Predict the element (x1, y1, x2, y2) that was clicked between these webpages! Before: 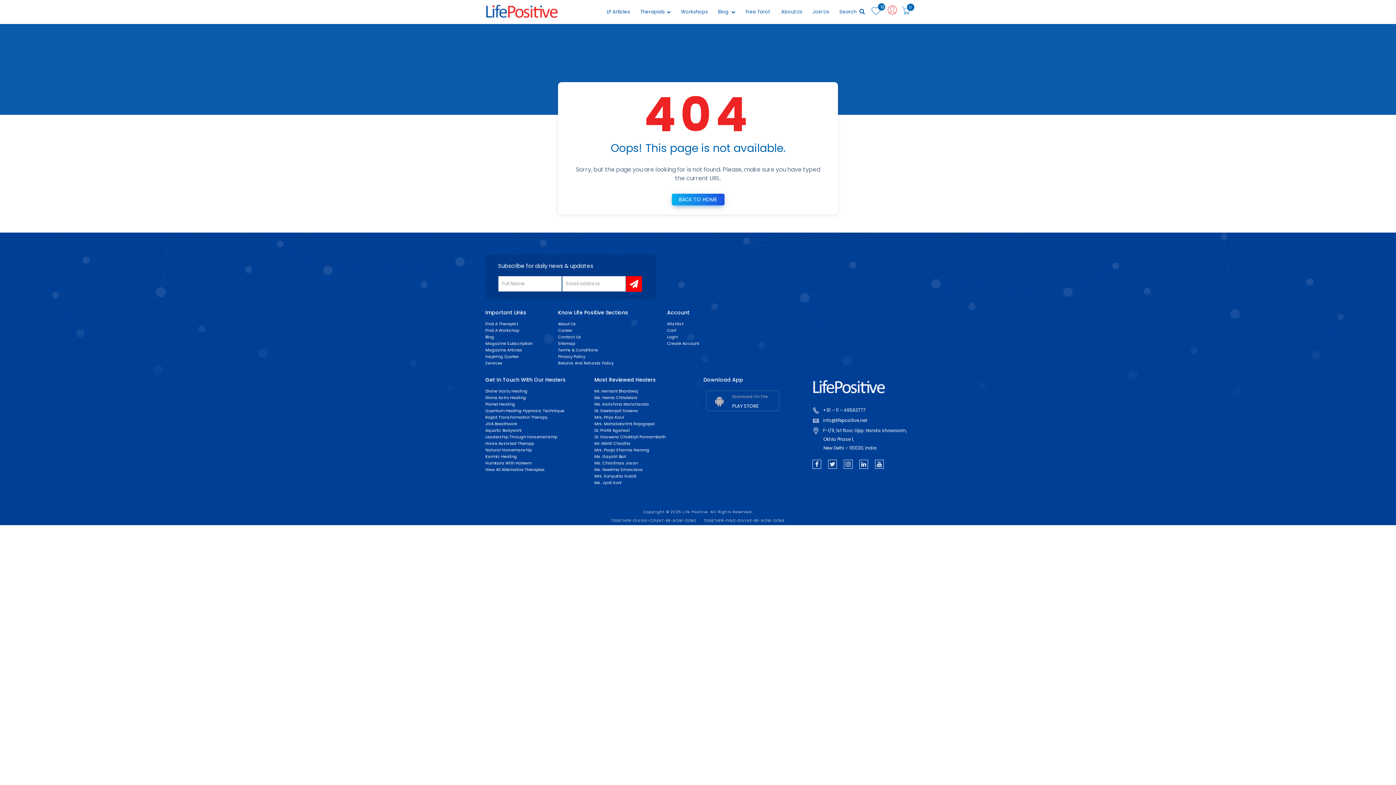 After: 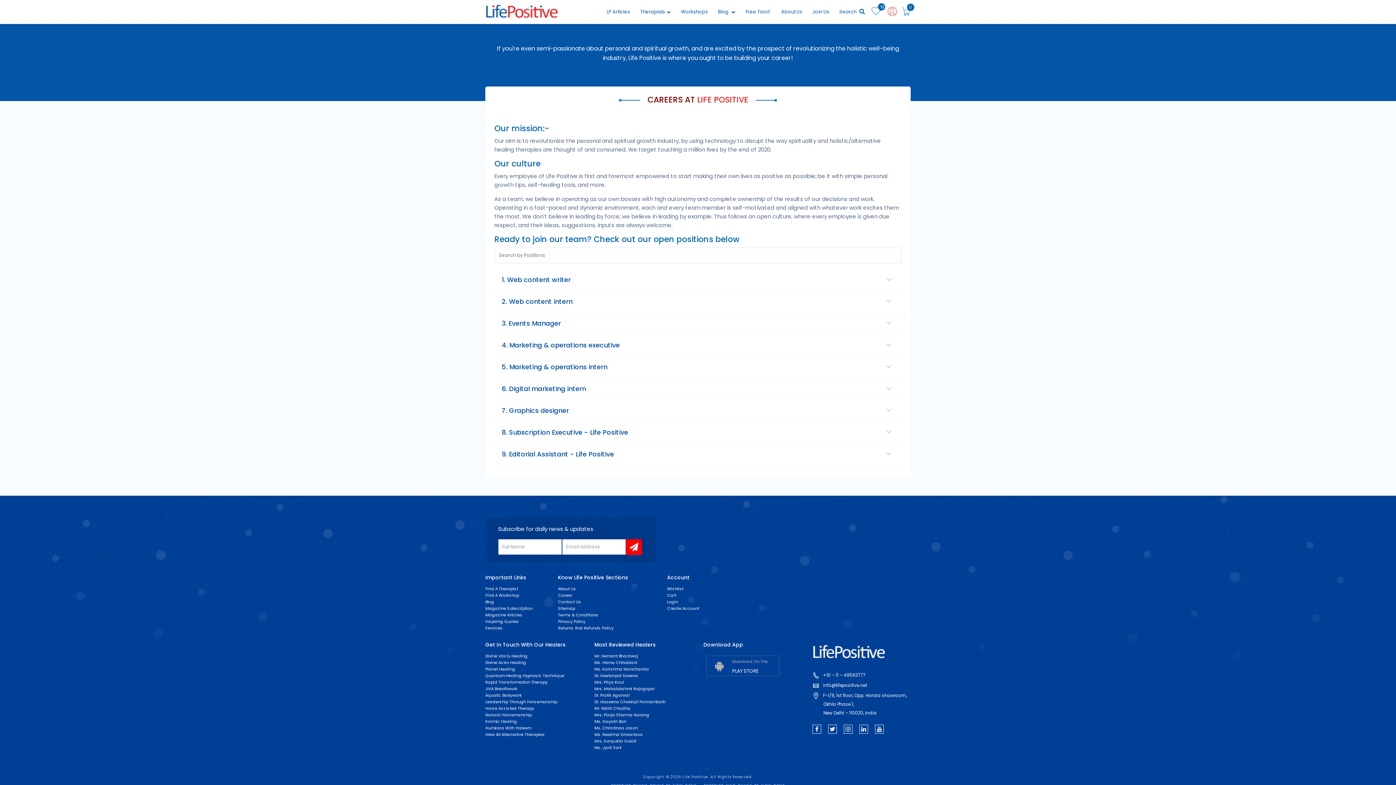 Action: bbox: (558, 327, 572, 333) label: Career